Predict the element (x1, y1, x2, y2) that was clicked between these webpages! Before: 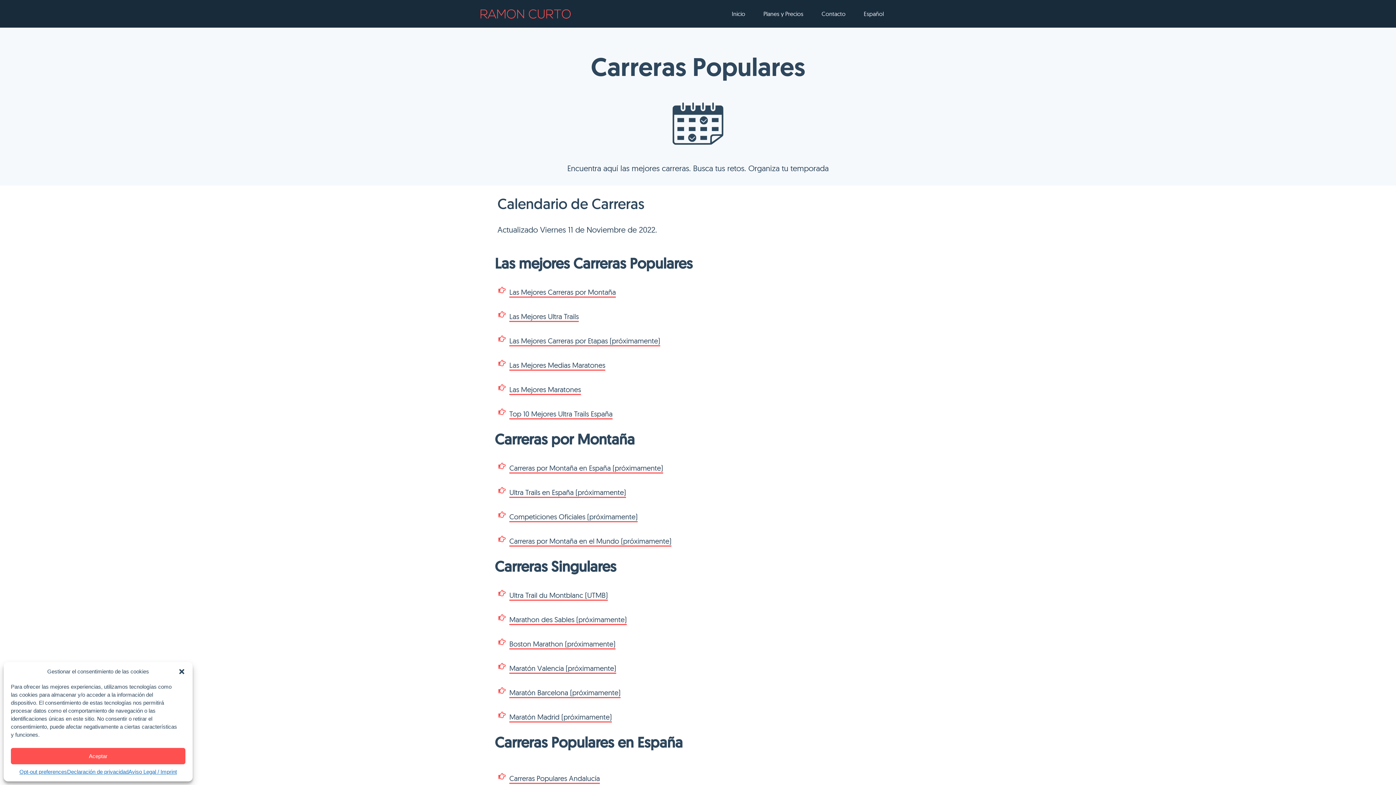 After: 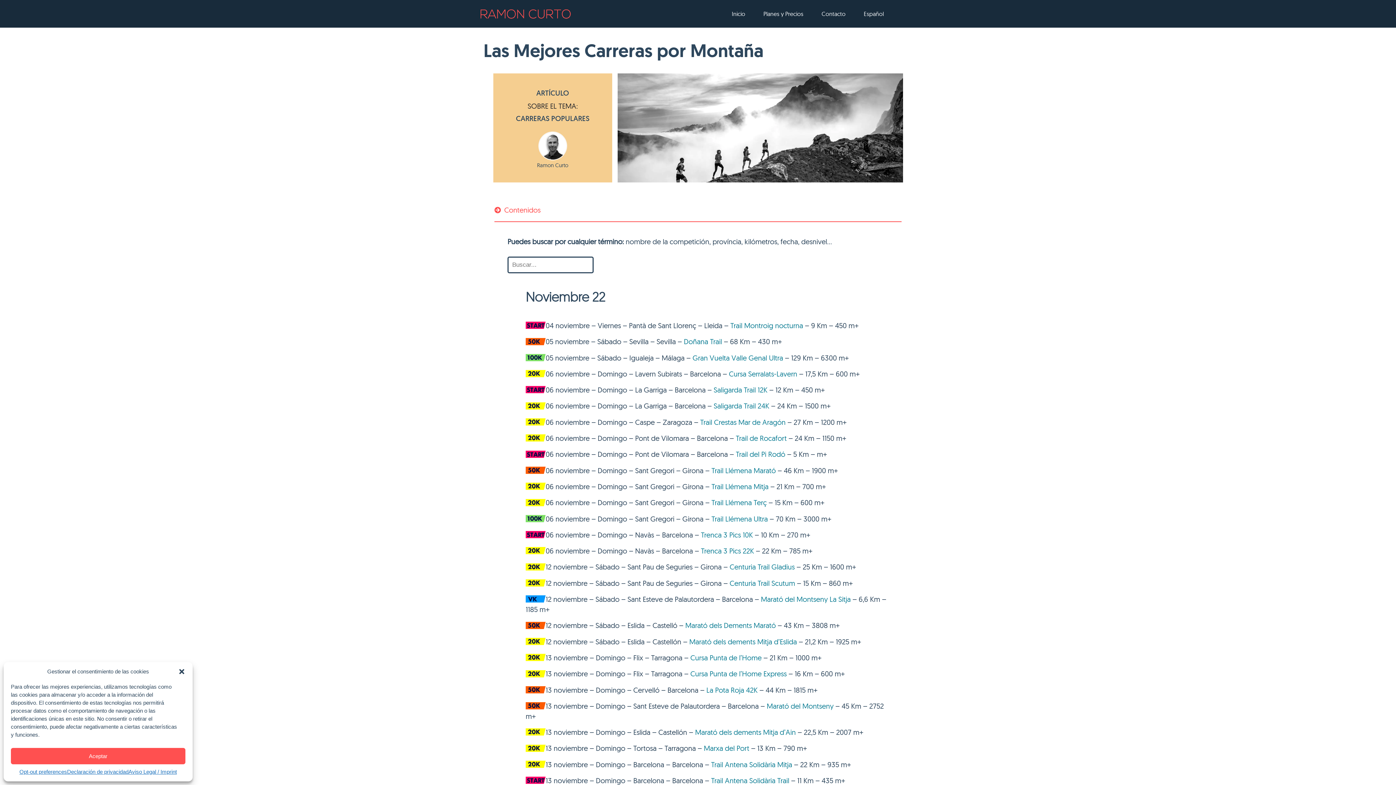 Action: bbox: (509, 287, 616, 297) label: Las Mejores Carreras por Montaña